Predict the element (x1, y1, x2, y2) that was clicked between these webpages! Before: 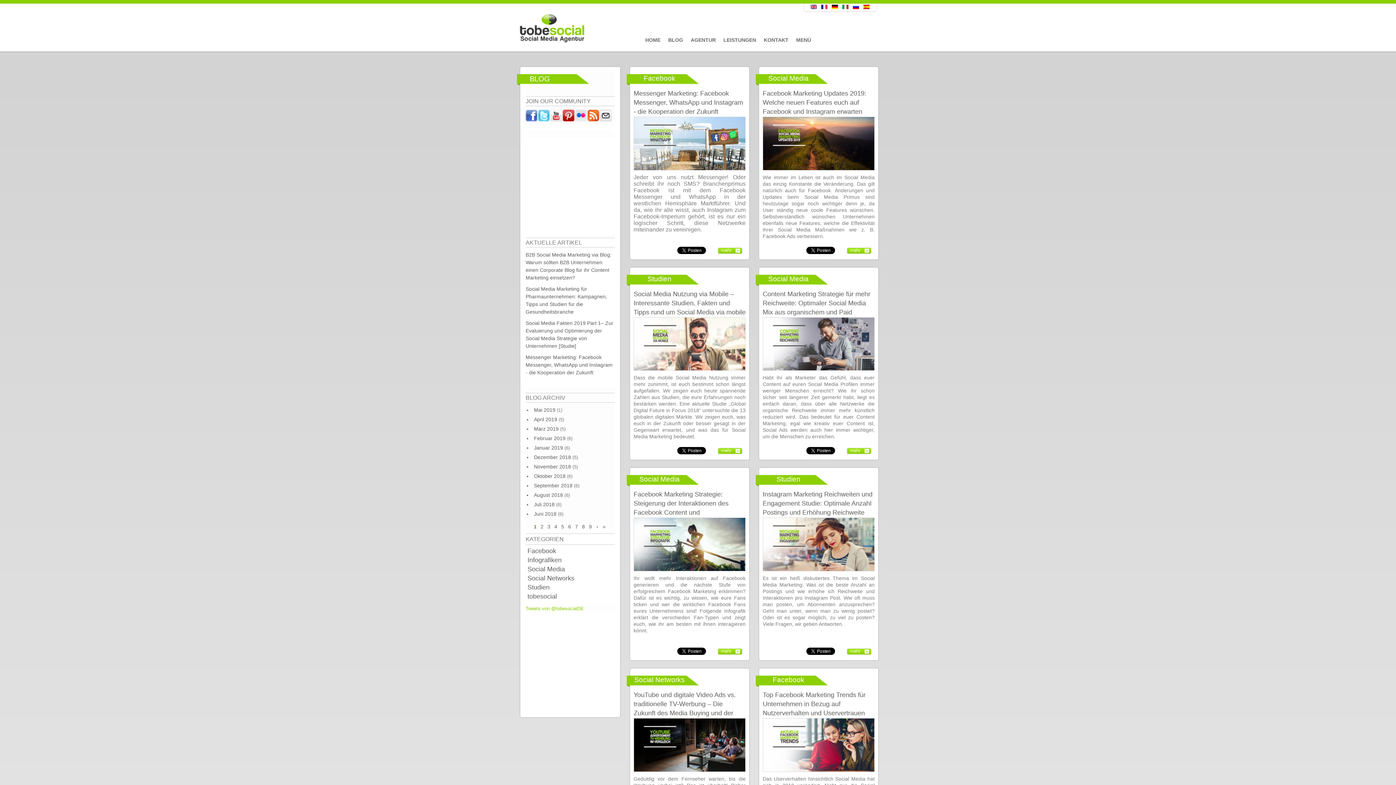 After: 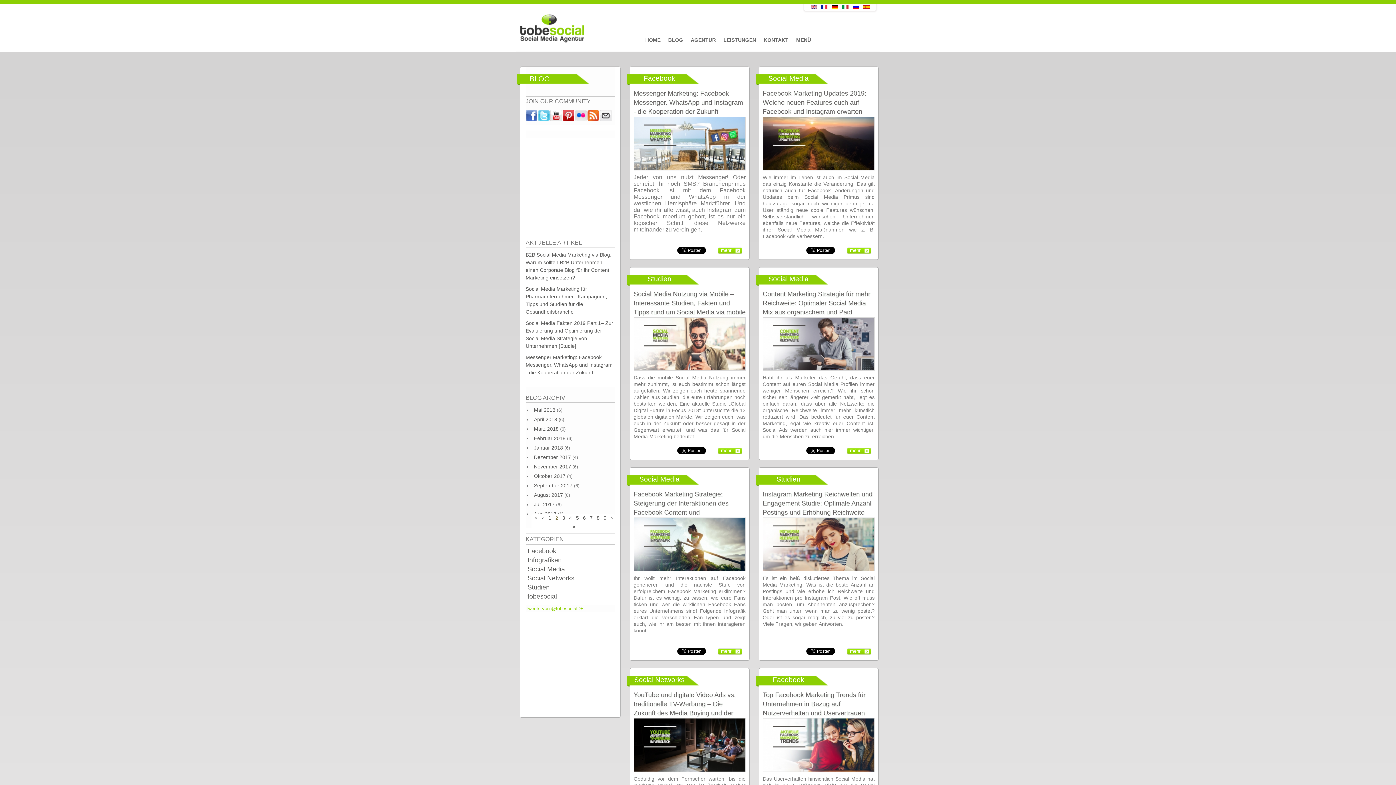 Action: bbox: (596, 524, 598, 529) label: ›